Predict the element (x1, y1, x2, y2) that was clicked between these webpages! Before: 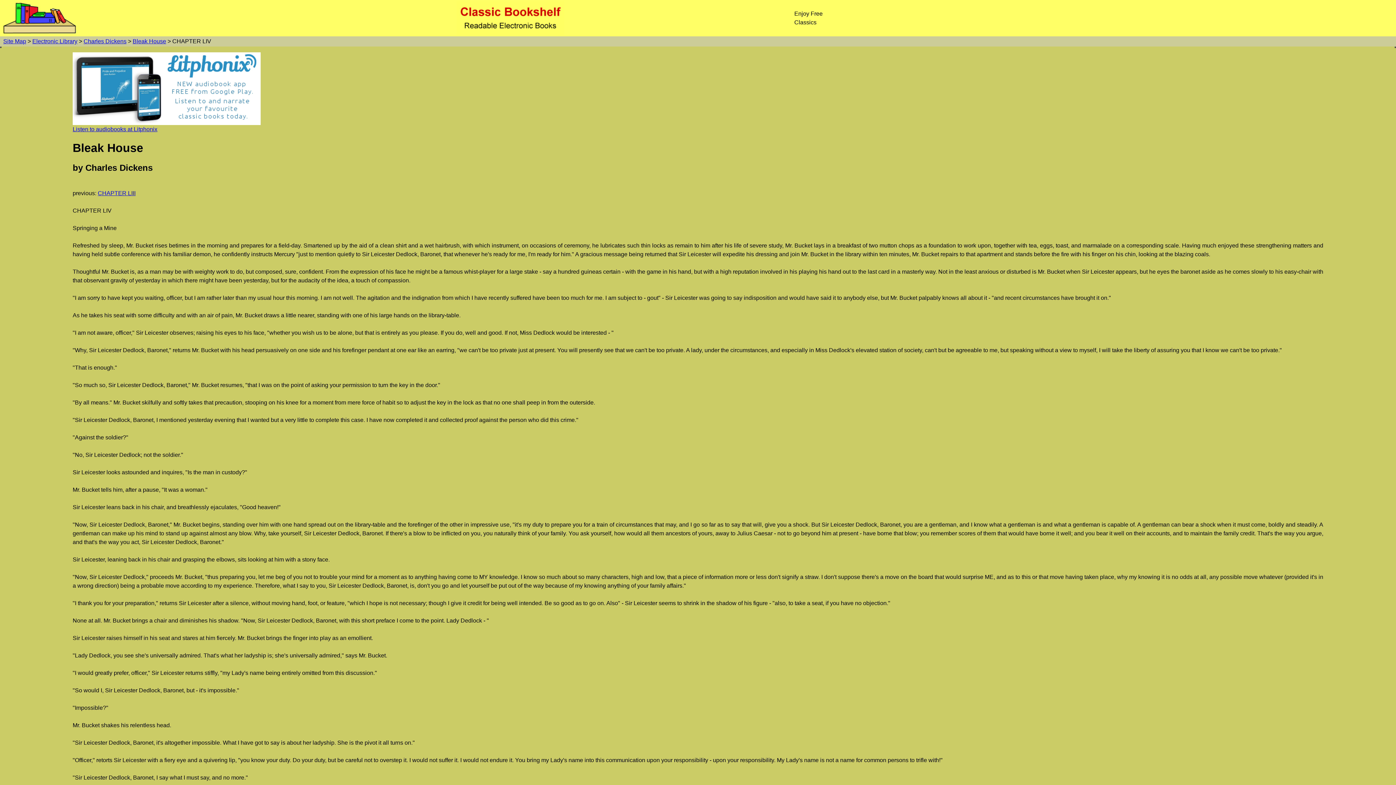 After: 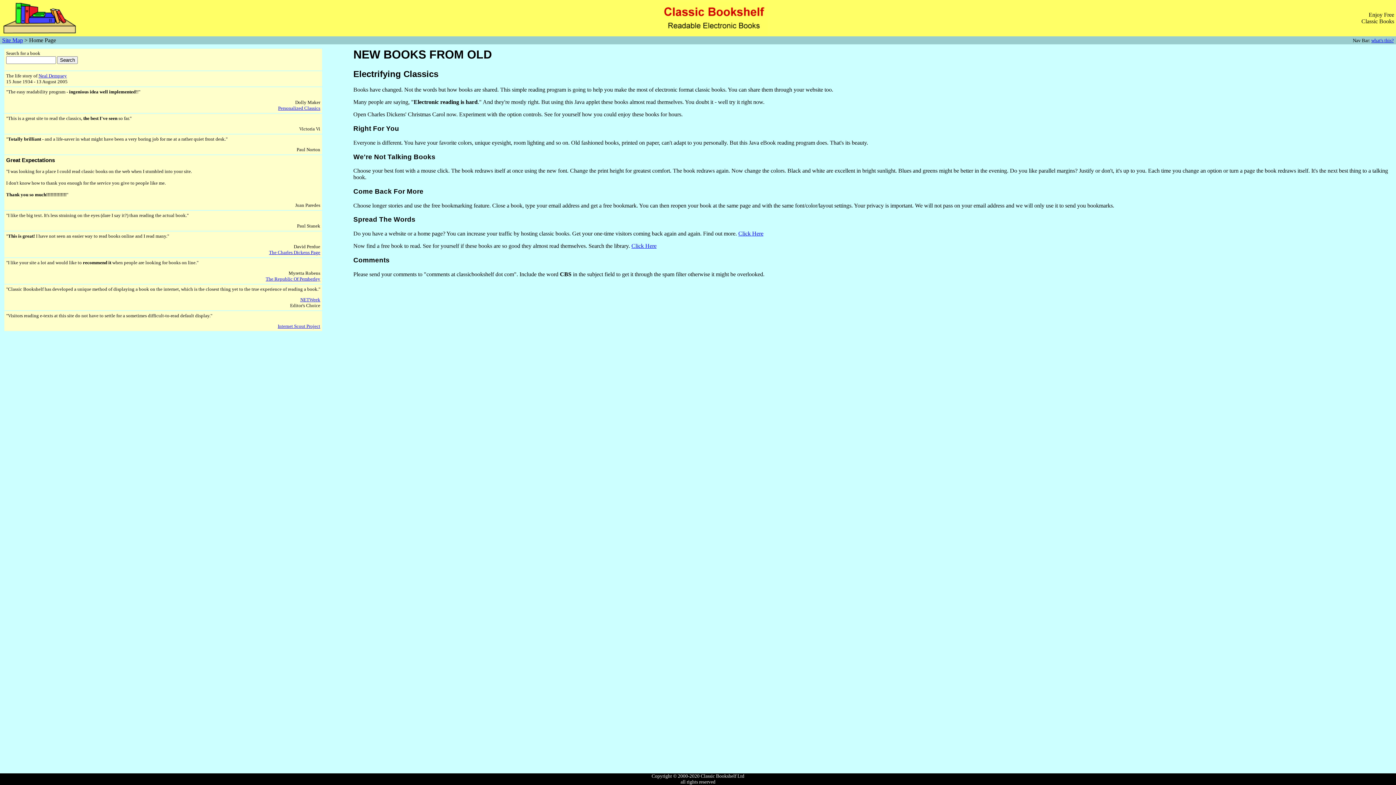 Action: bbox: (1, 29, 77, 35)